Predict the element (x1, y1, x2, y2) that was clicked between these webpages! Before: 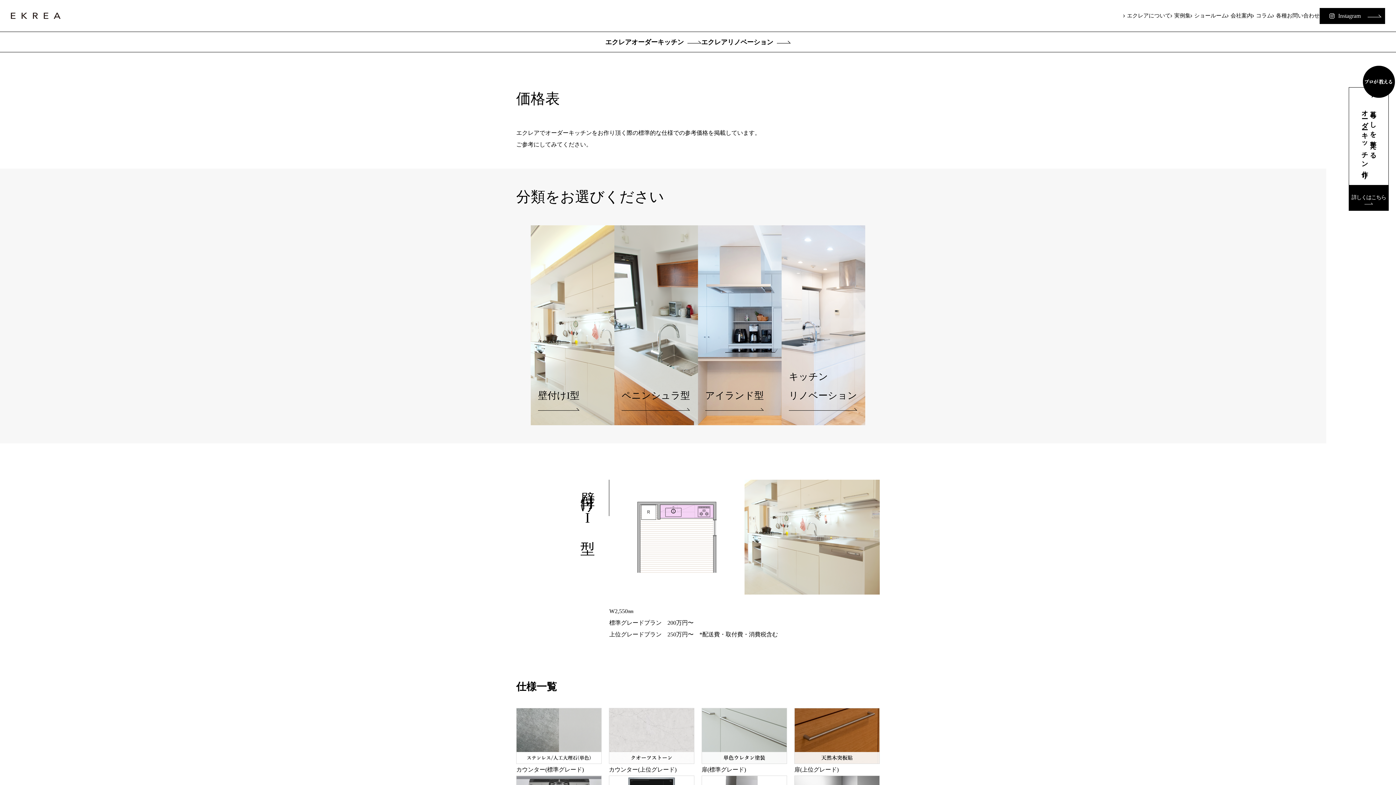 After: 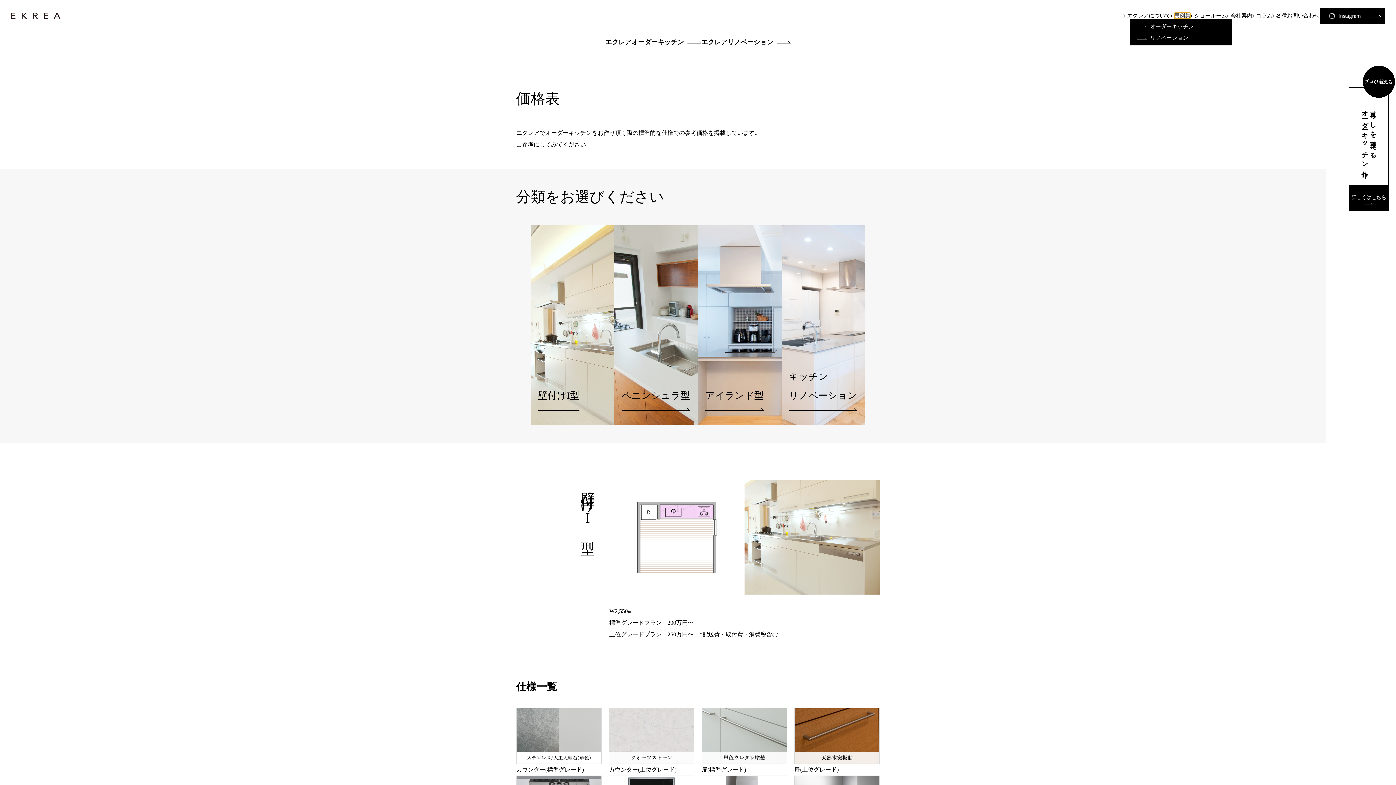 Action: bbox: (1174, 12, 1190, 18) label: 実例集